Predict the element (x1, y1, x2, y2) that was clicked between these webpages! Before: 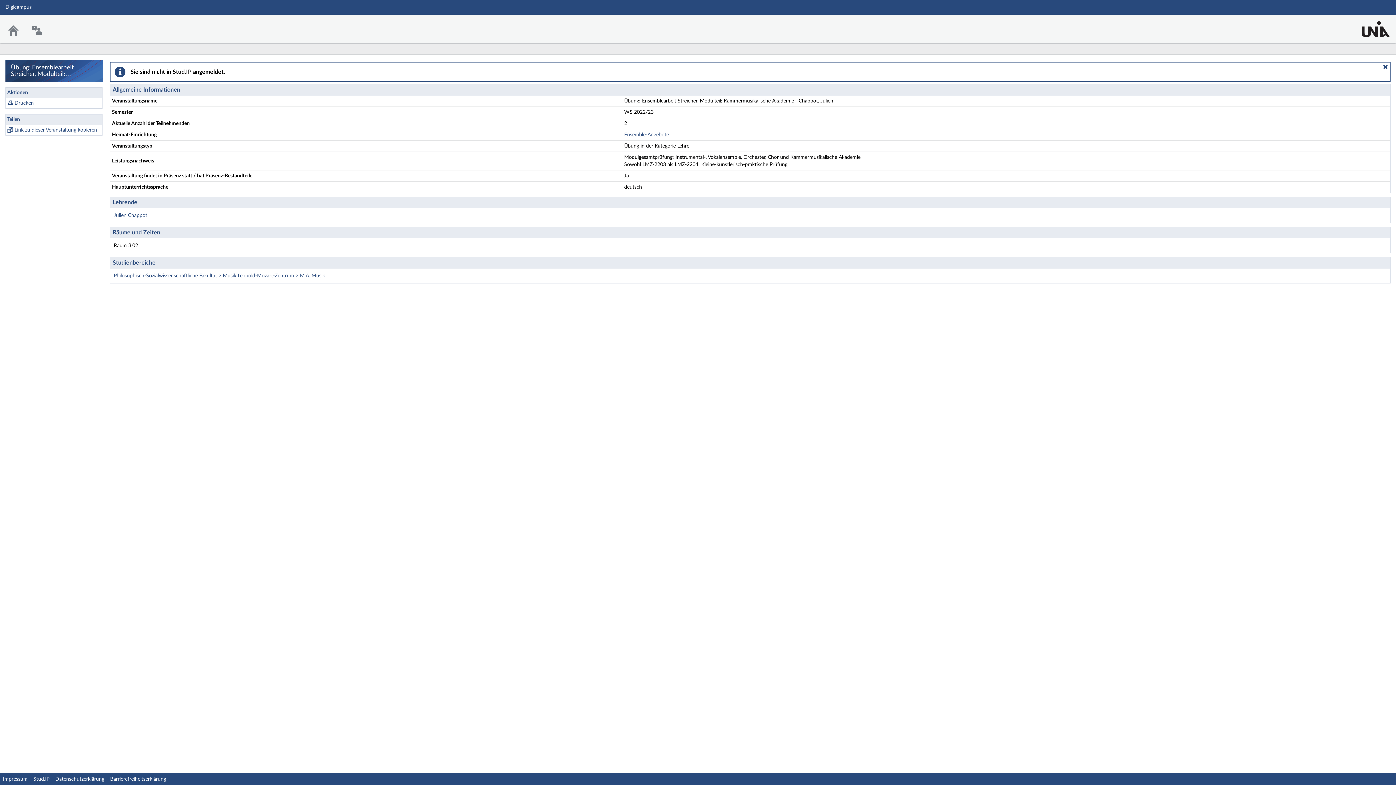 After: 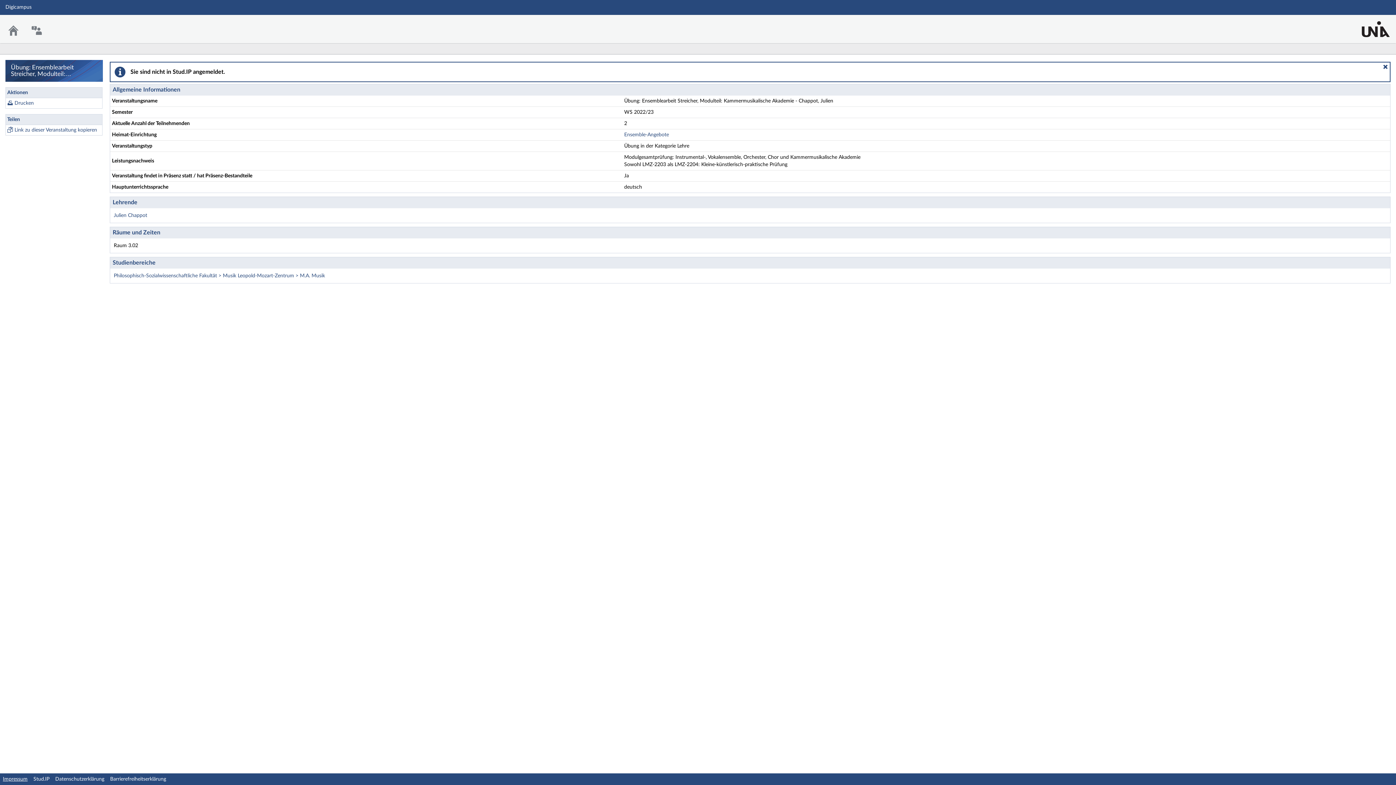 Action: bbox: (2, 777, 27, 782) label: Impressum